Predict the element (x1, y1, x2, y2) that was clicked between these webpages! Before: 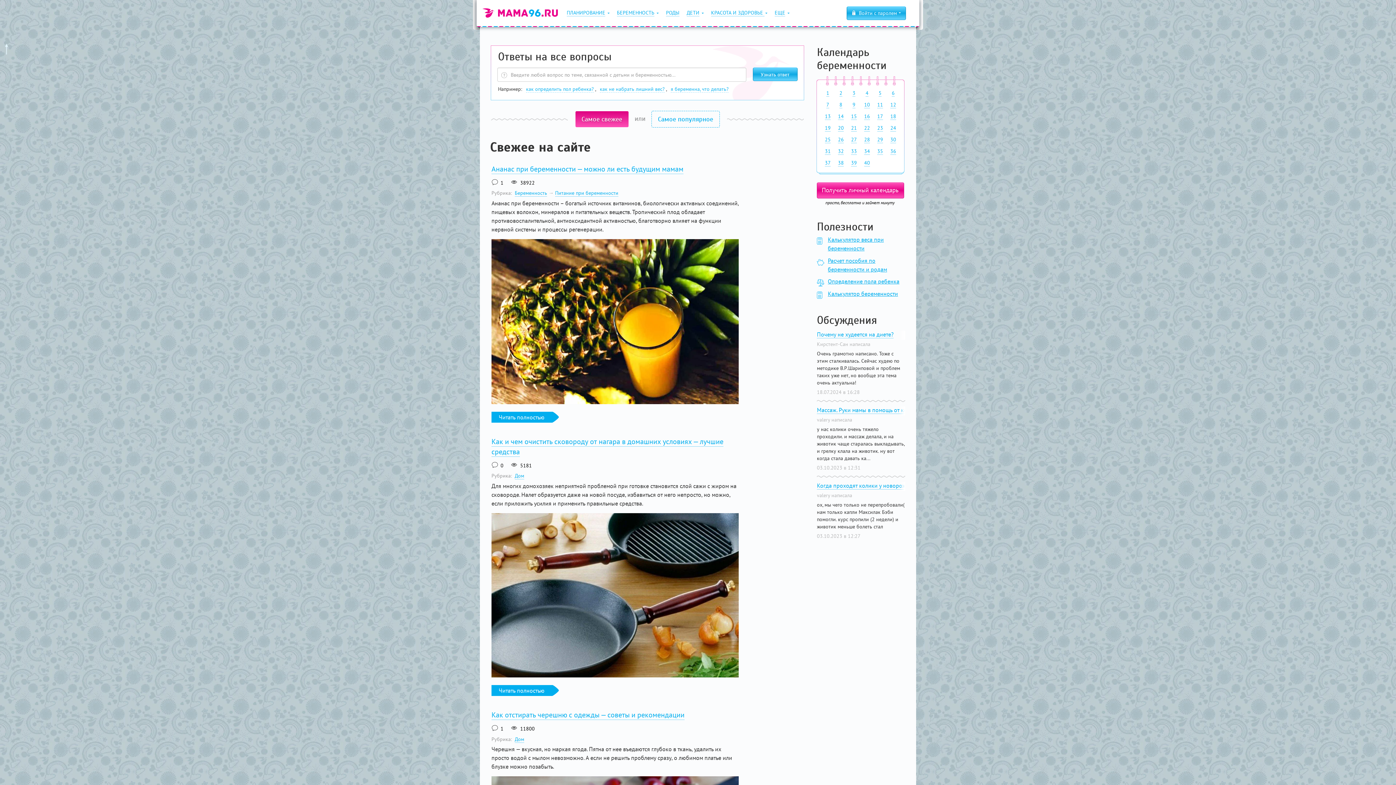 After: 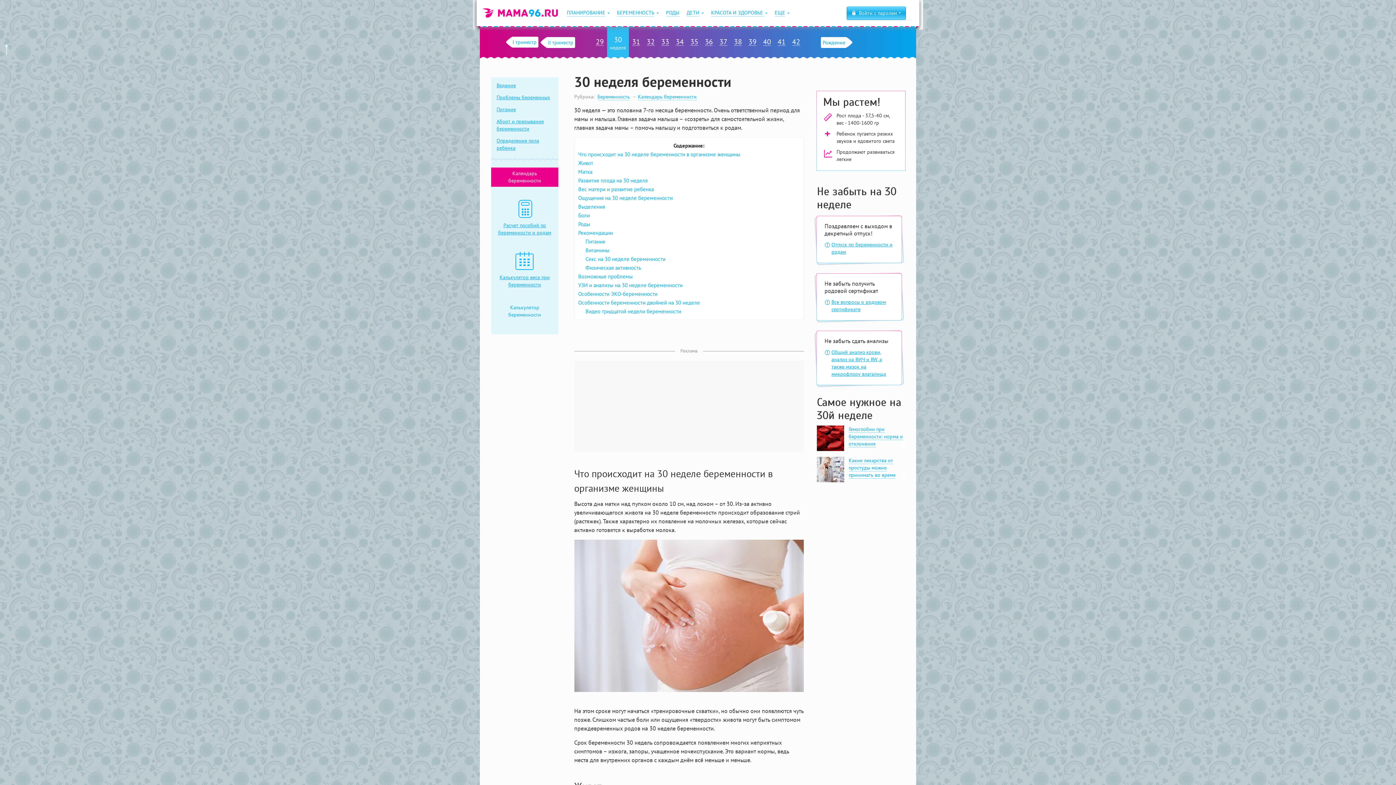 Action: bbox: (888, 134, 898, 145) label: 30